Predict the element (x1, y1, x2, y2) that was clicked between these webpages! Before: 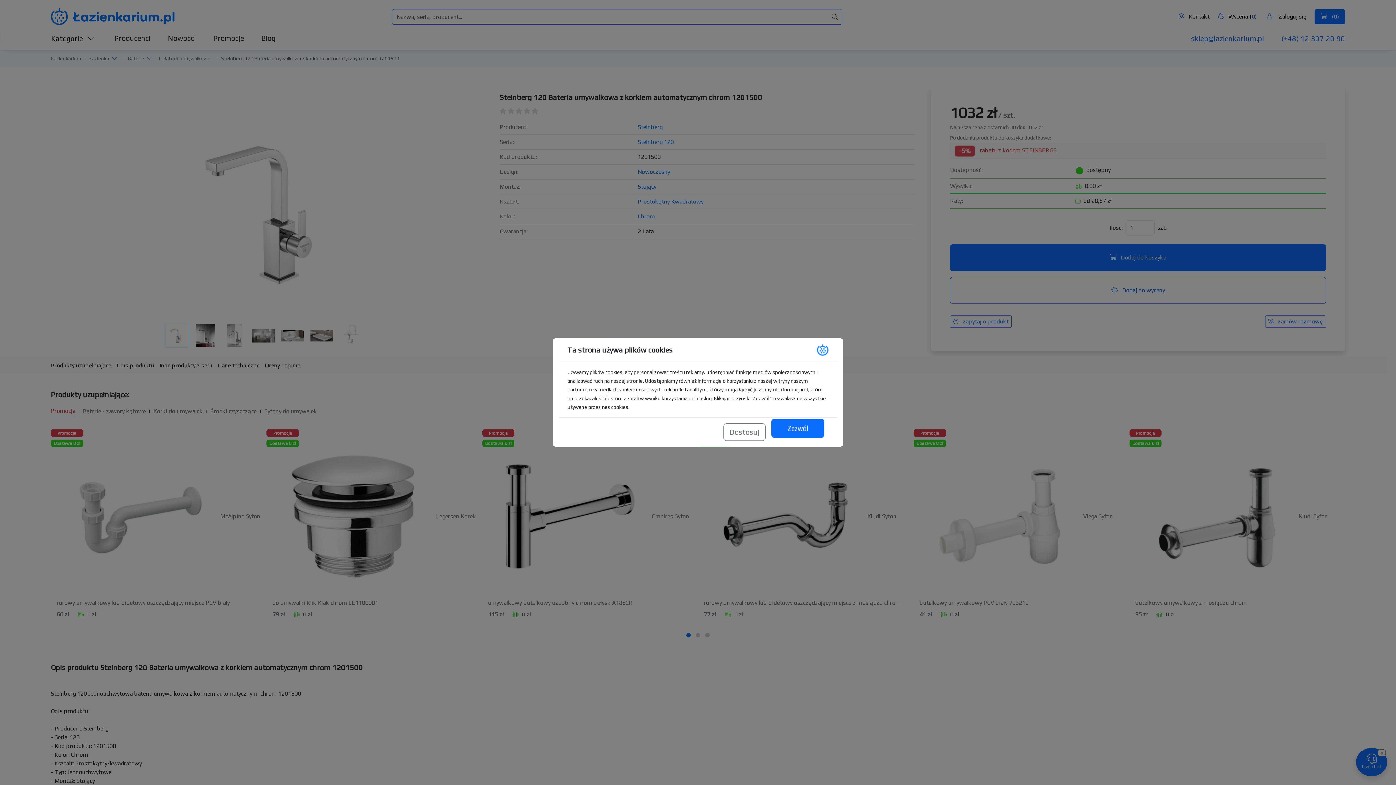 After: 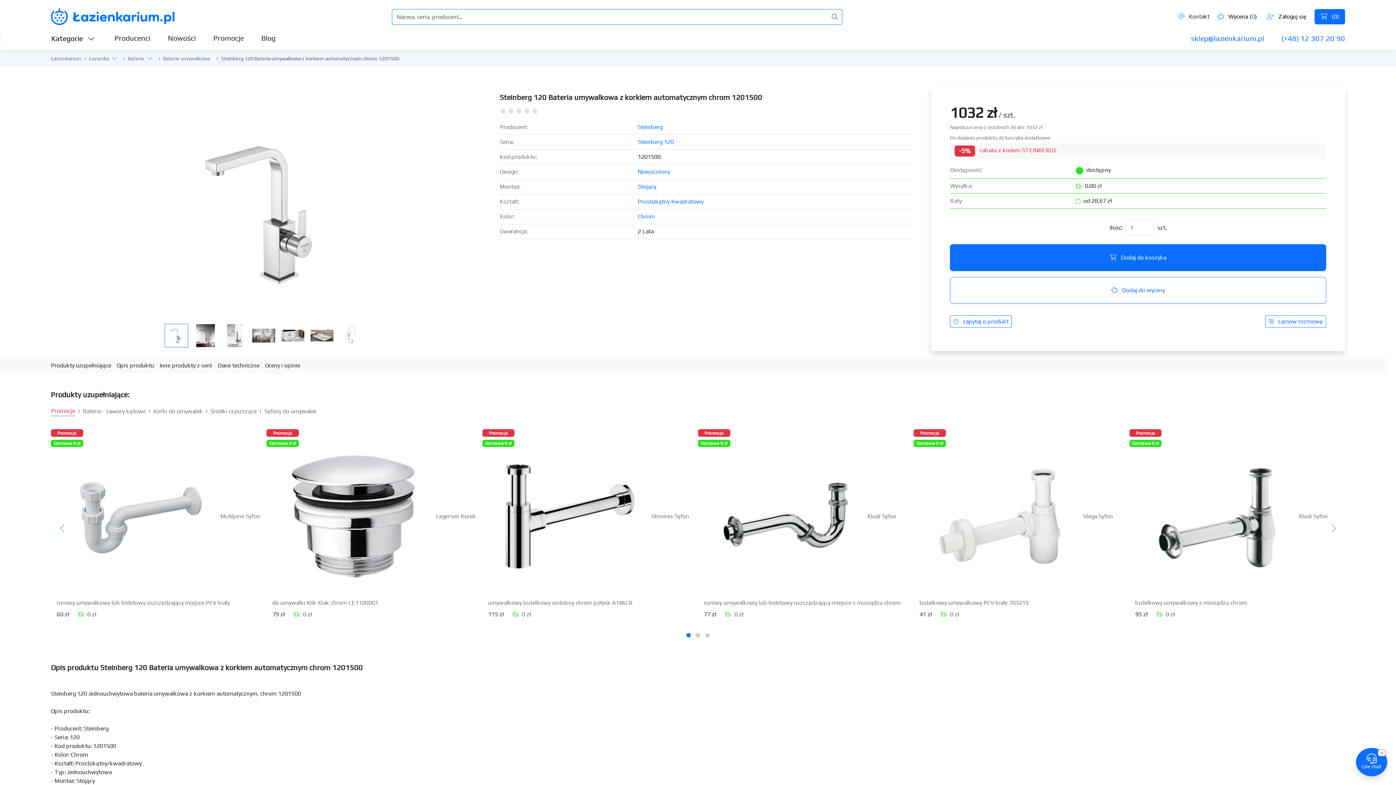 Action: bbox: (765, 424, 830, 440) label: Zezwól